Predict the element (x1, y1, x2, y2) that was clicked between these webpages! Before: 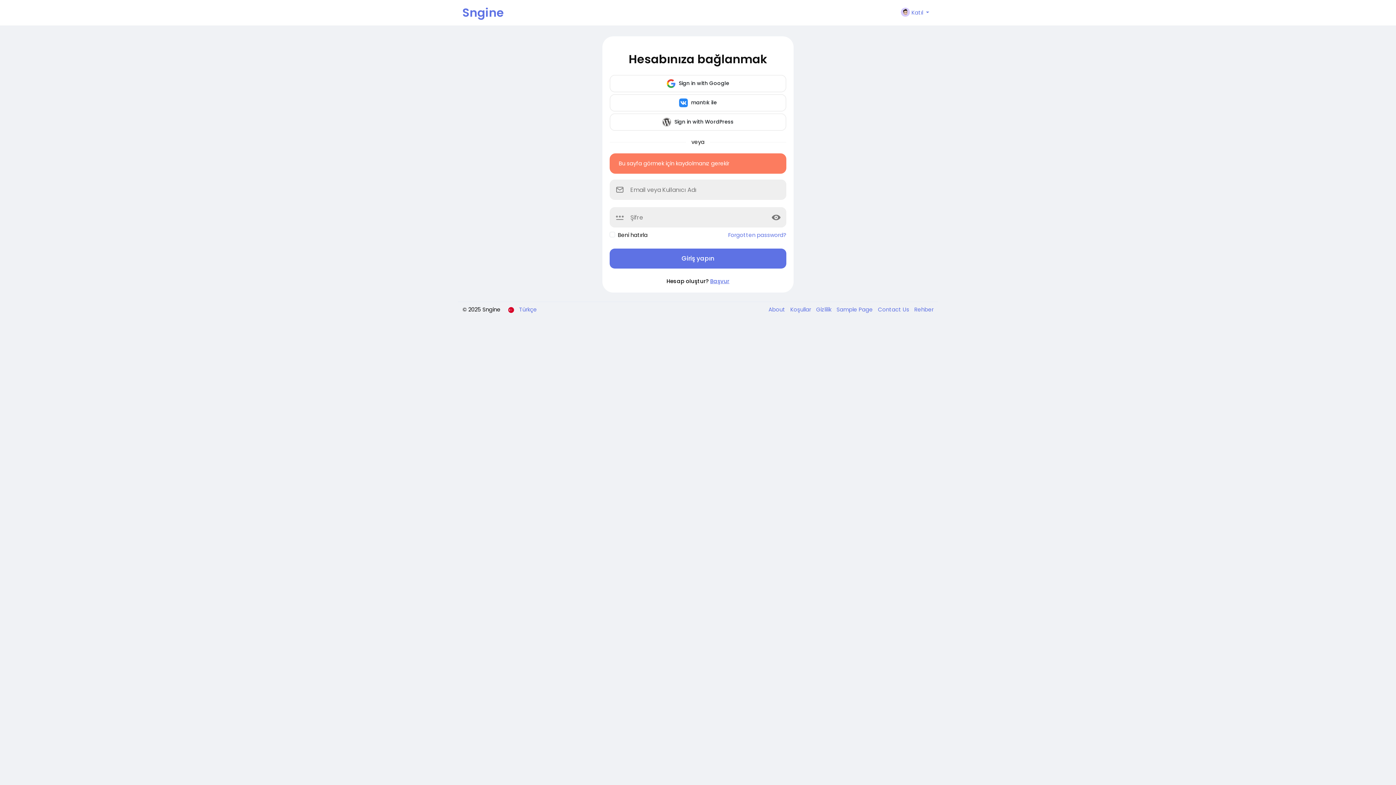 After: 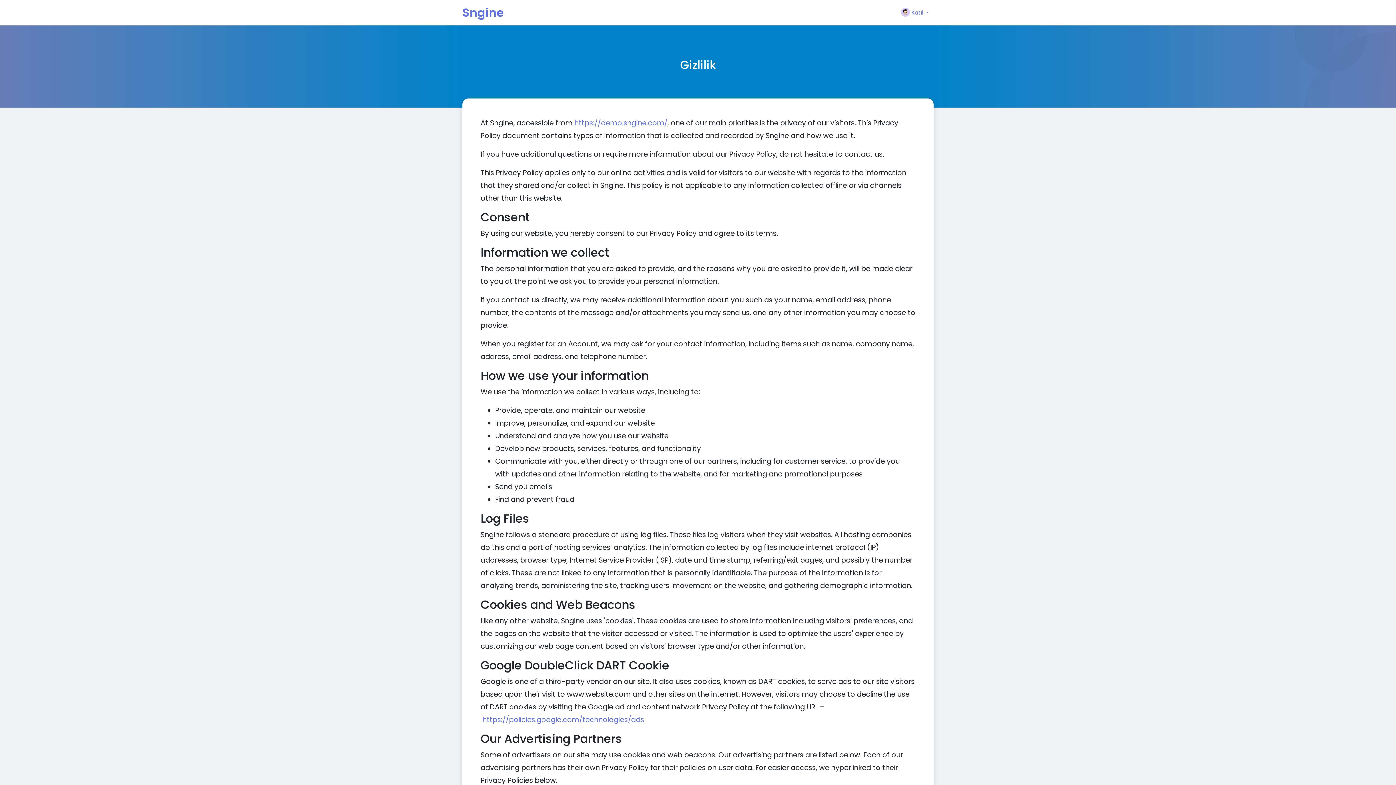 Action: bbox: (812, 305, 833, 313) label: Gizlilik 